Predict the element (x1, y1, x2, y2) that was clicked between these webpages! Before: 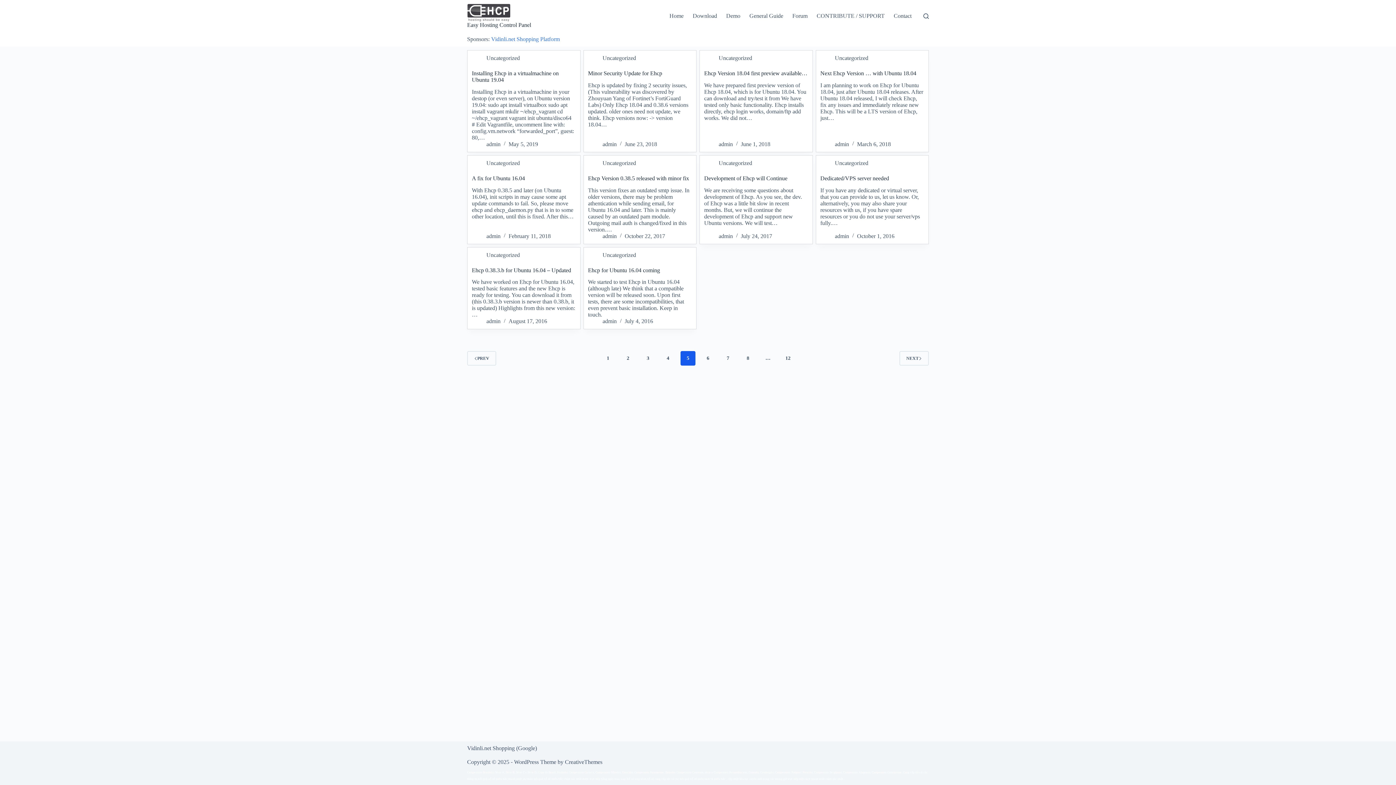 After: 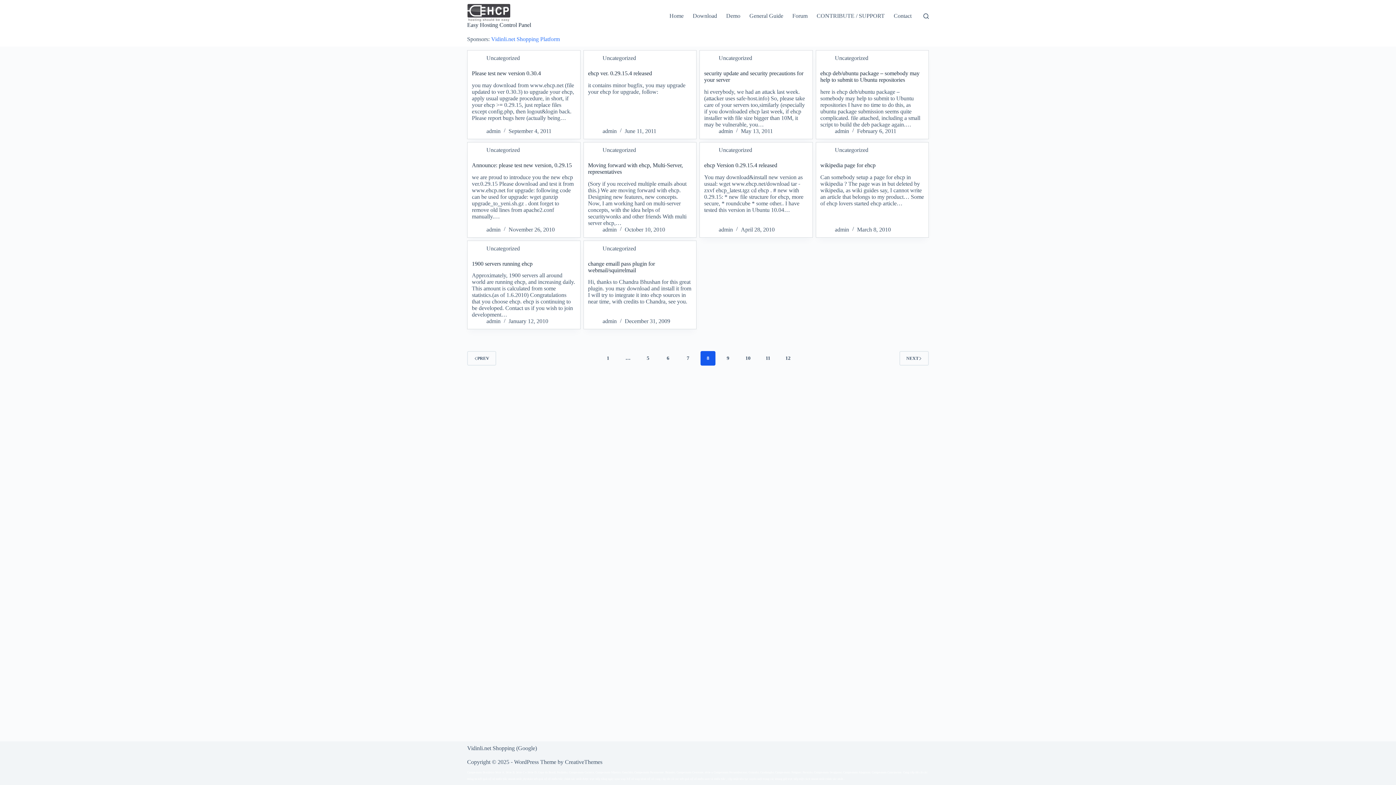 Action: label: 8 bbox: (740, 351, 755, 365)